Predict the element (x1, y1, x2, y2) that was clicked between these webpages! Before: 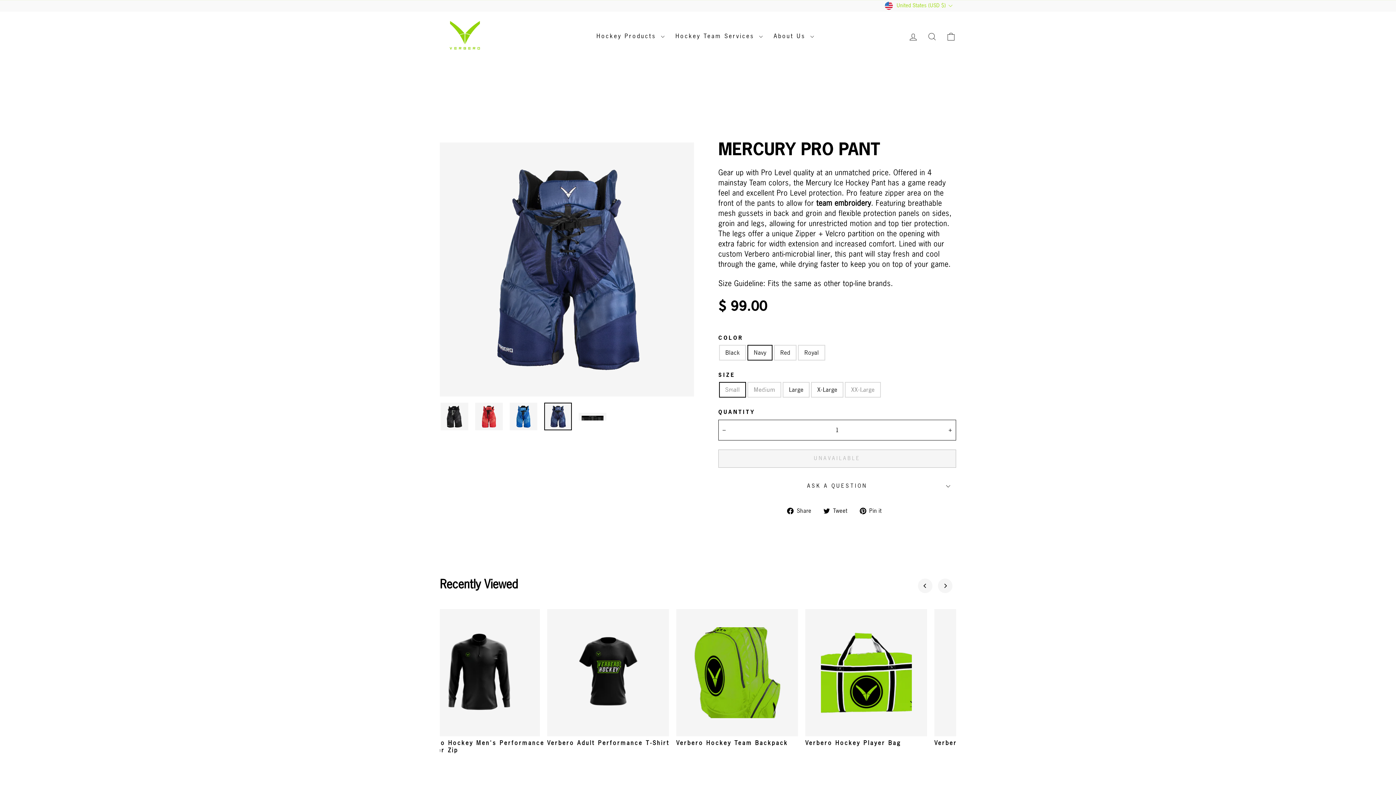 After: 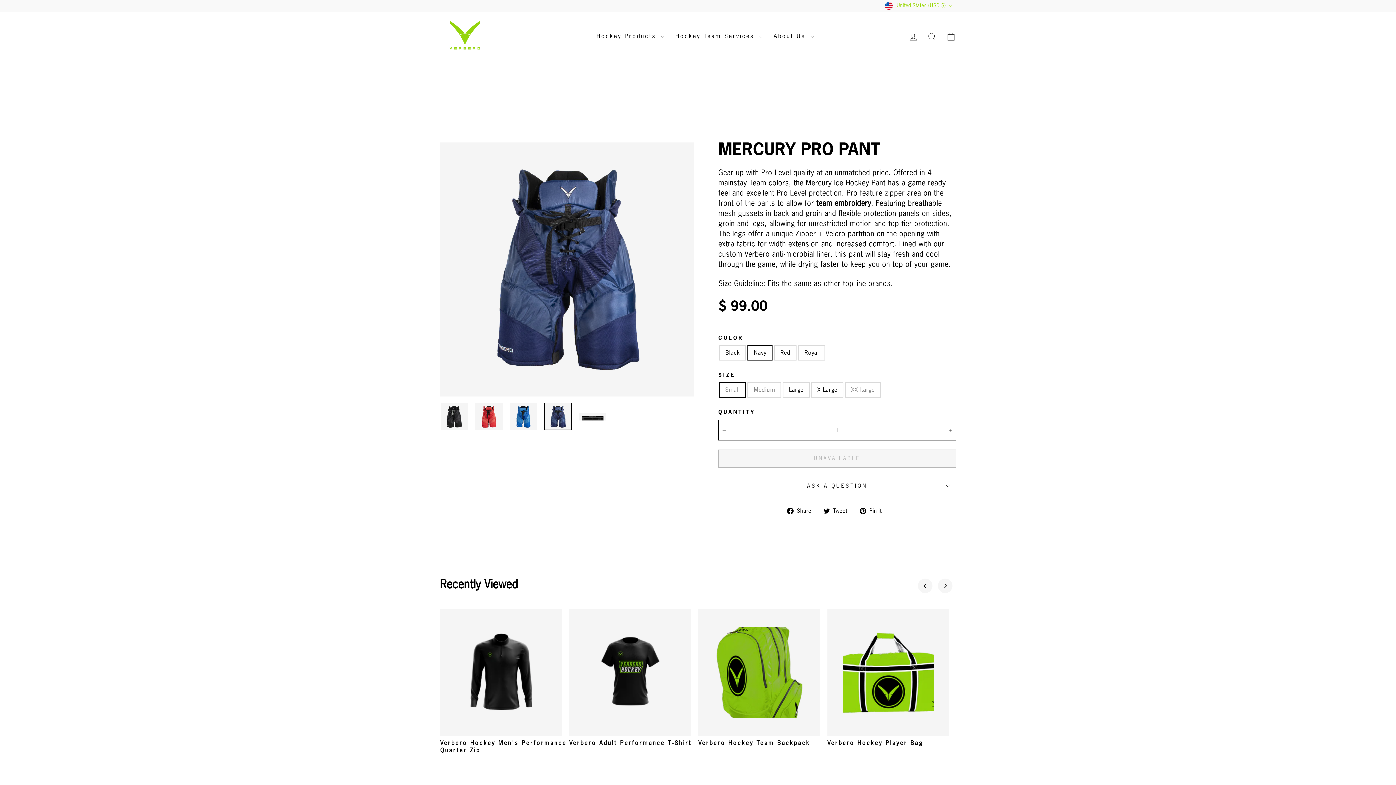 Action: label:  Share
Share on Facebook bbox: (787, 507, 817, 516)